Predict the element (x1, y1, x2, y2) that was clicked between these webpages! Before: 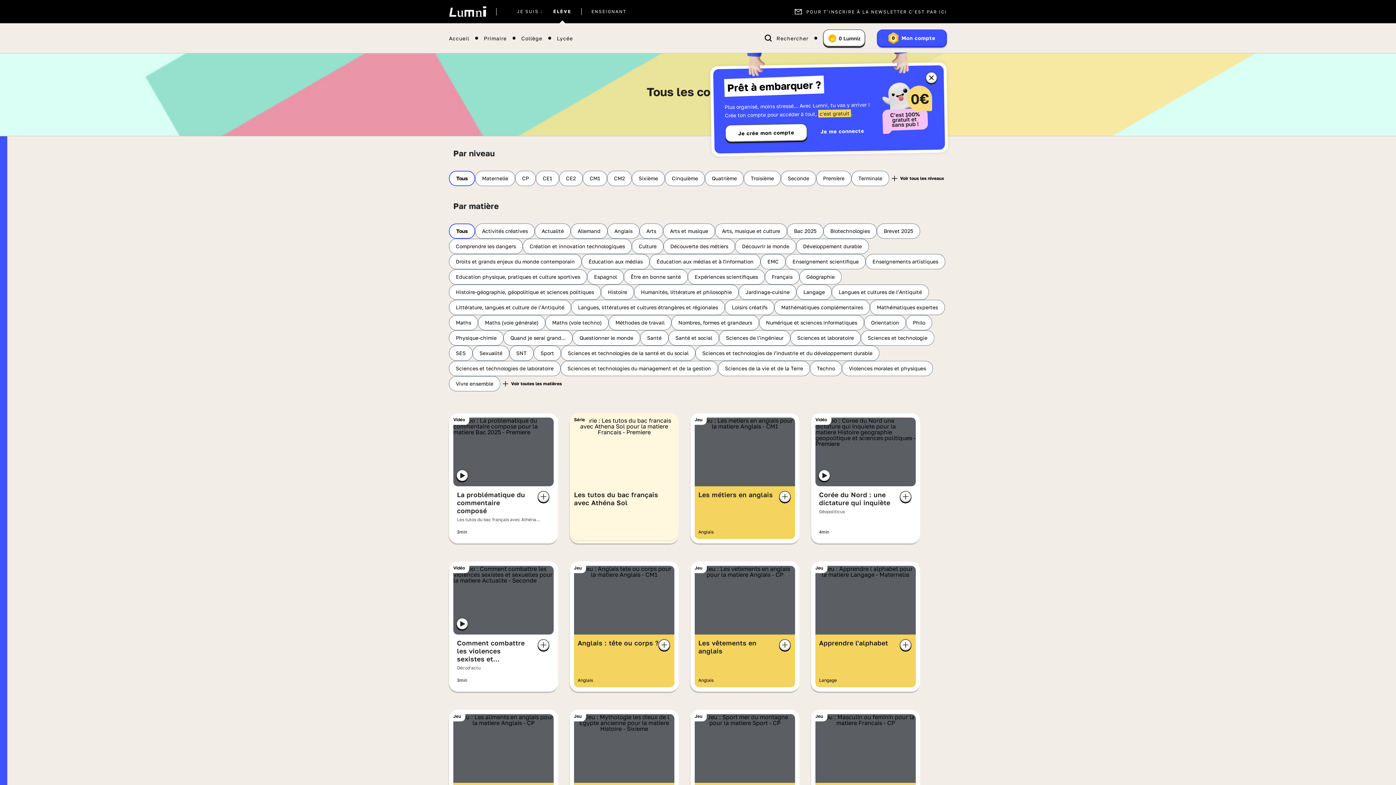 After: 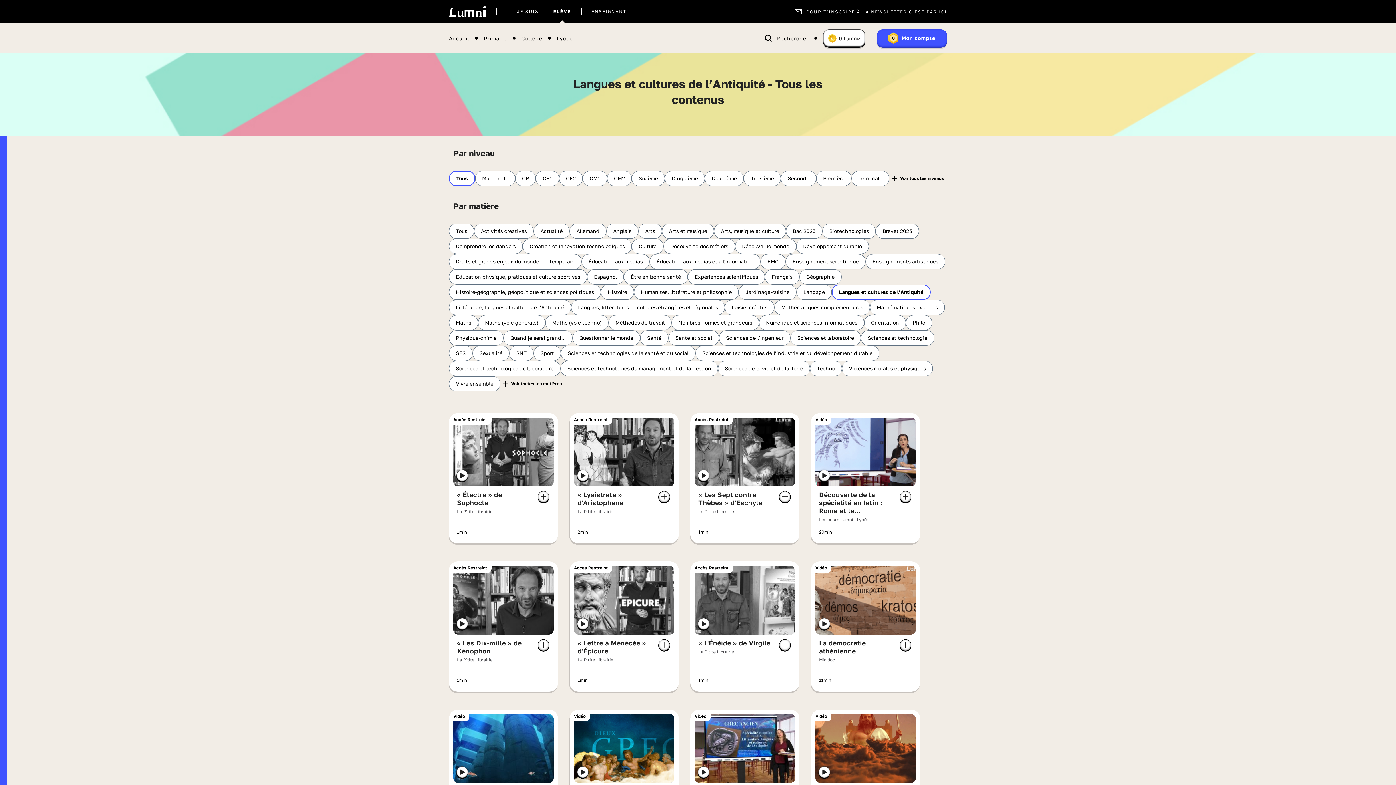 Action: bbox: (832, 284, 929, 300) label: Langues et cultures de l’Antiquité